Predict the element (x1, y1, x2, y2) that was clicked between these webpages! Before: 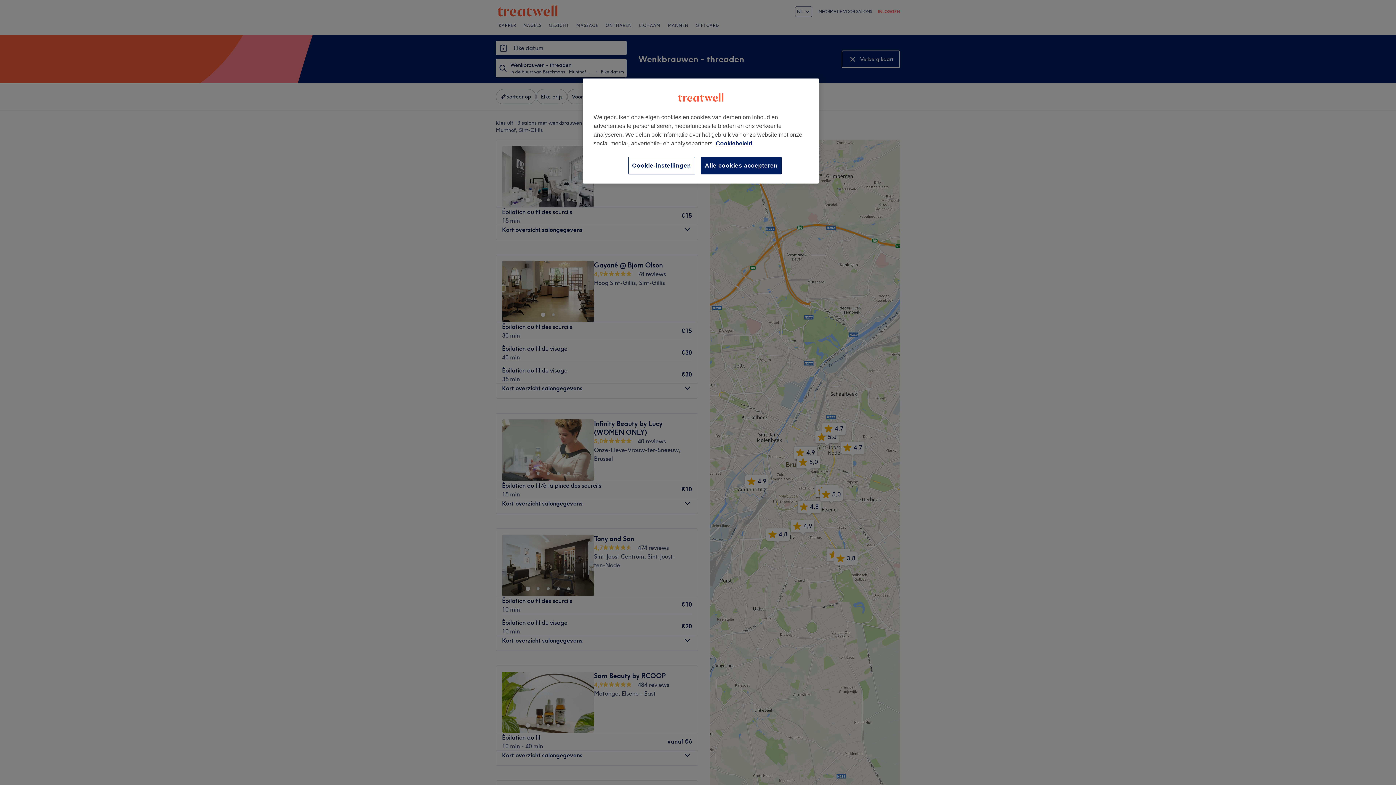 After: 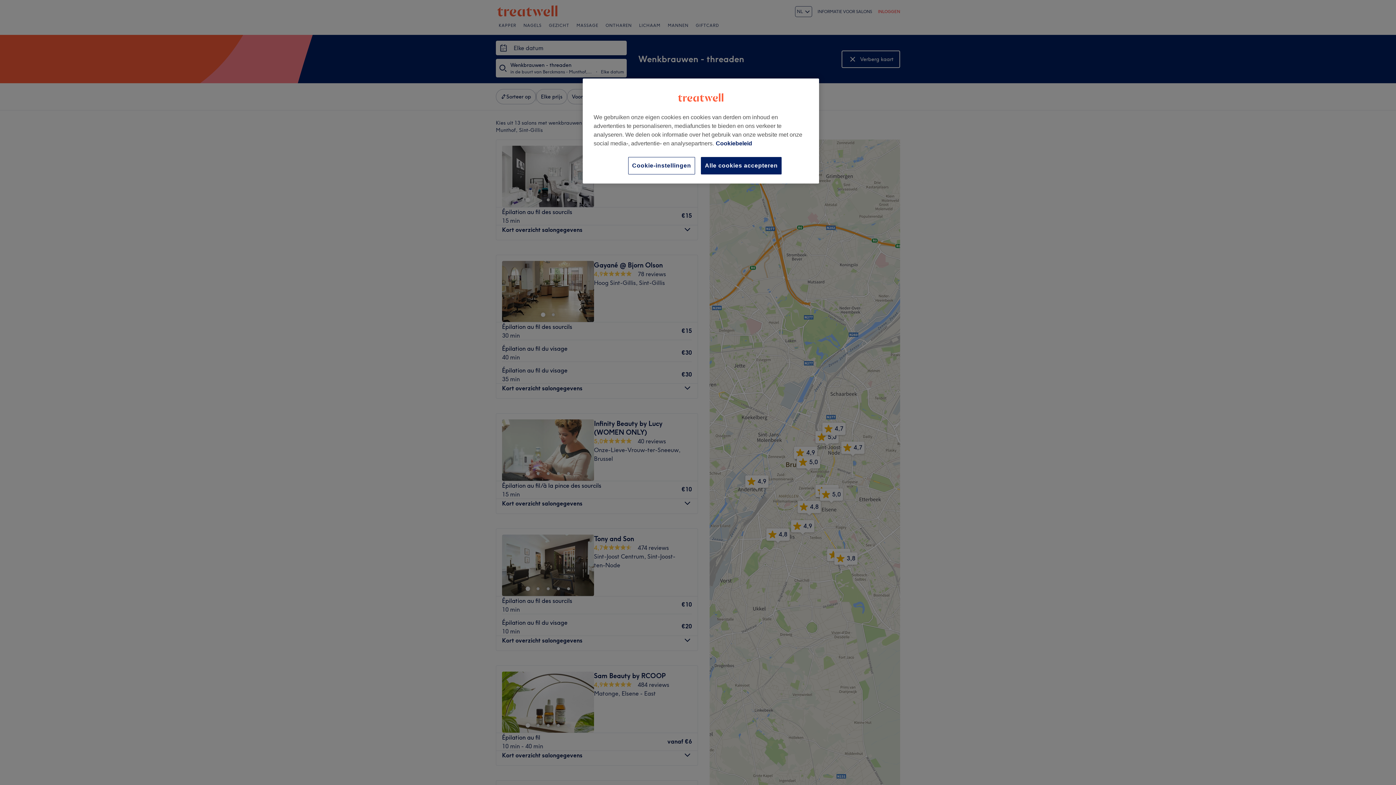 Action: bbox: (716, 140, 752, 146) label: Meer informatie over uw privacy, opent in een nieuw tabblad